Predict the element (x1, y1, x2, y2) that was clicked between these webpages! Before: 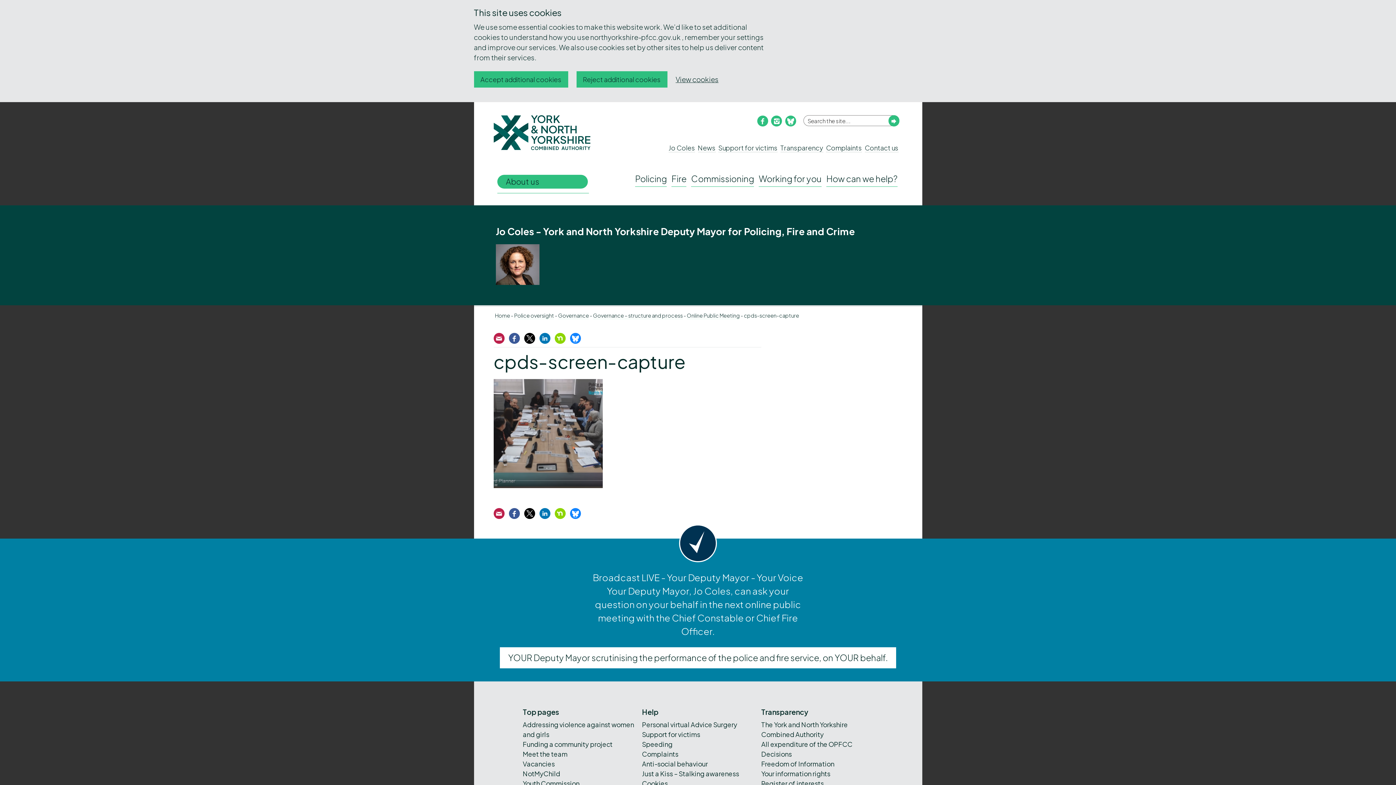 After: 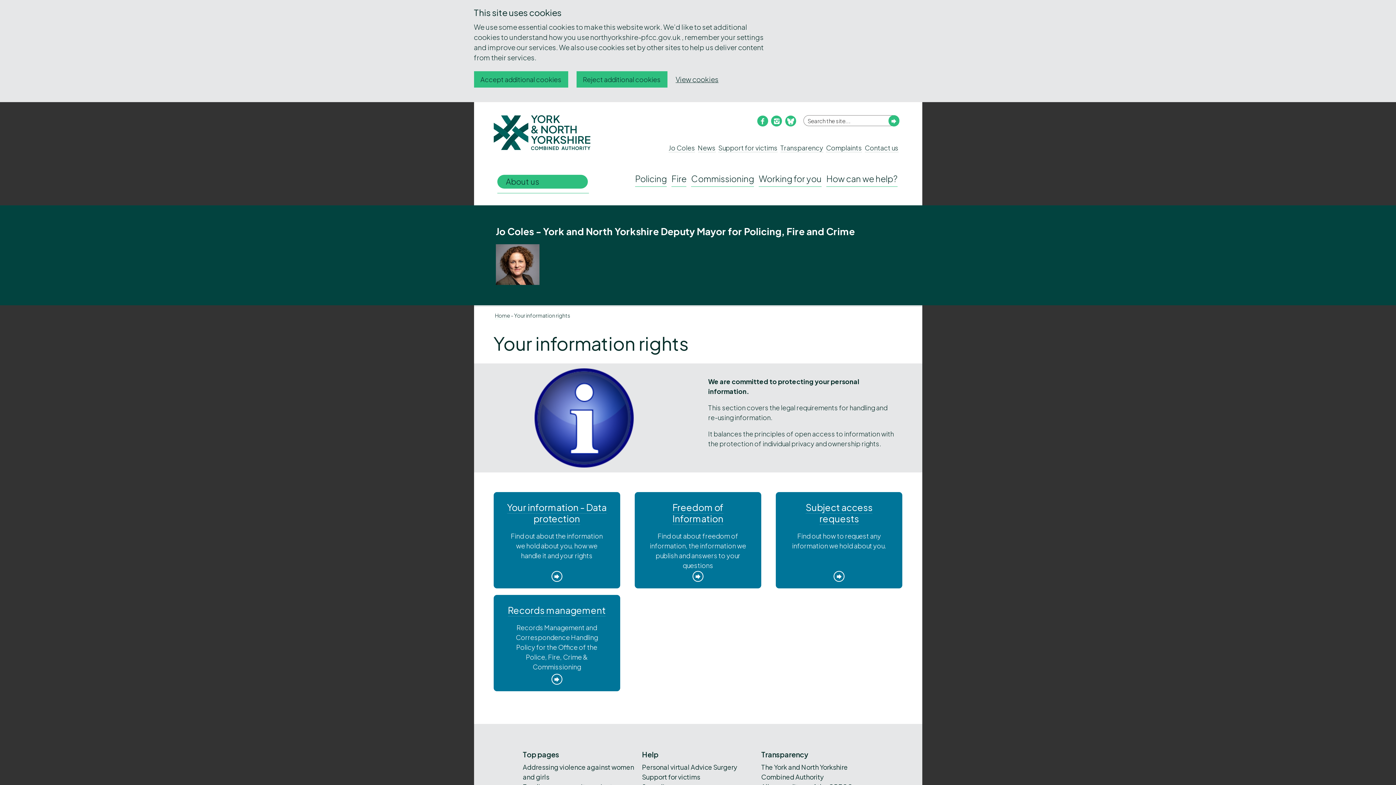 Action: label: Your information rights bbox: (761, 769, 830, 778)